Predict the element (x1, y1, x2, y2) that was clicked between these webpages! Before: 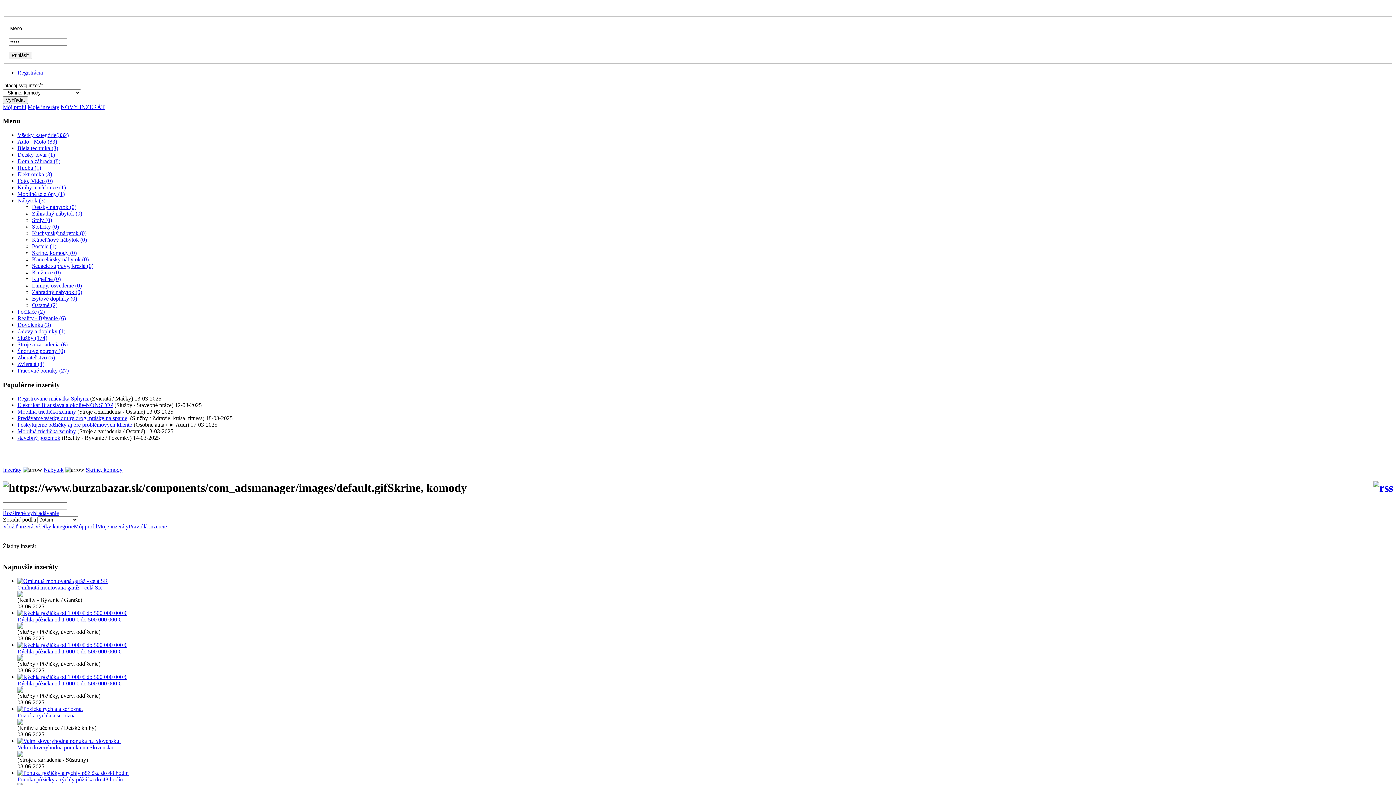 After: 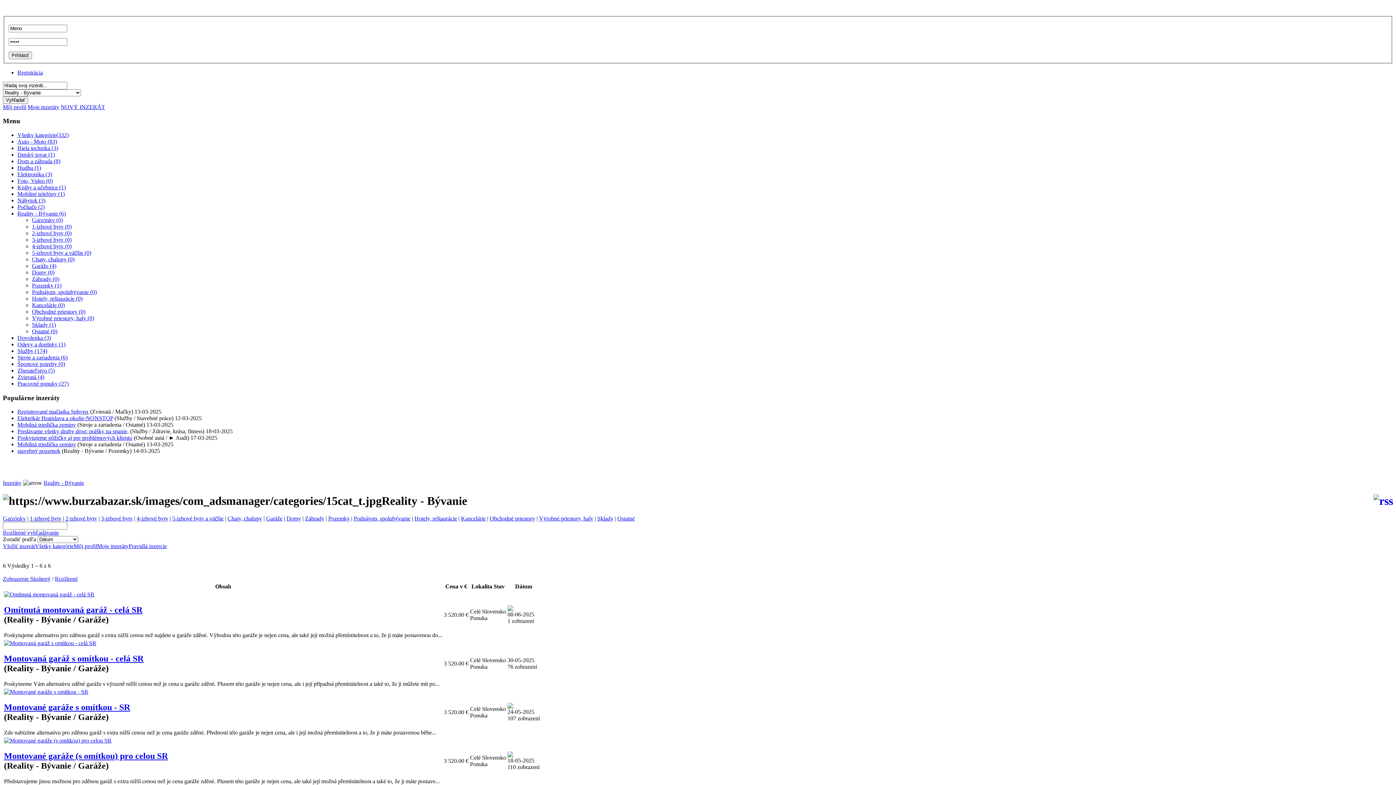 Action: bbox: (17, 315, 65, 321) label: Reality - Bývanie (6)